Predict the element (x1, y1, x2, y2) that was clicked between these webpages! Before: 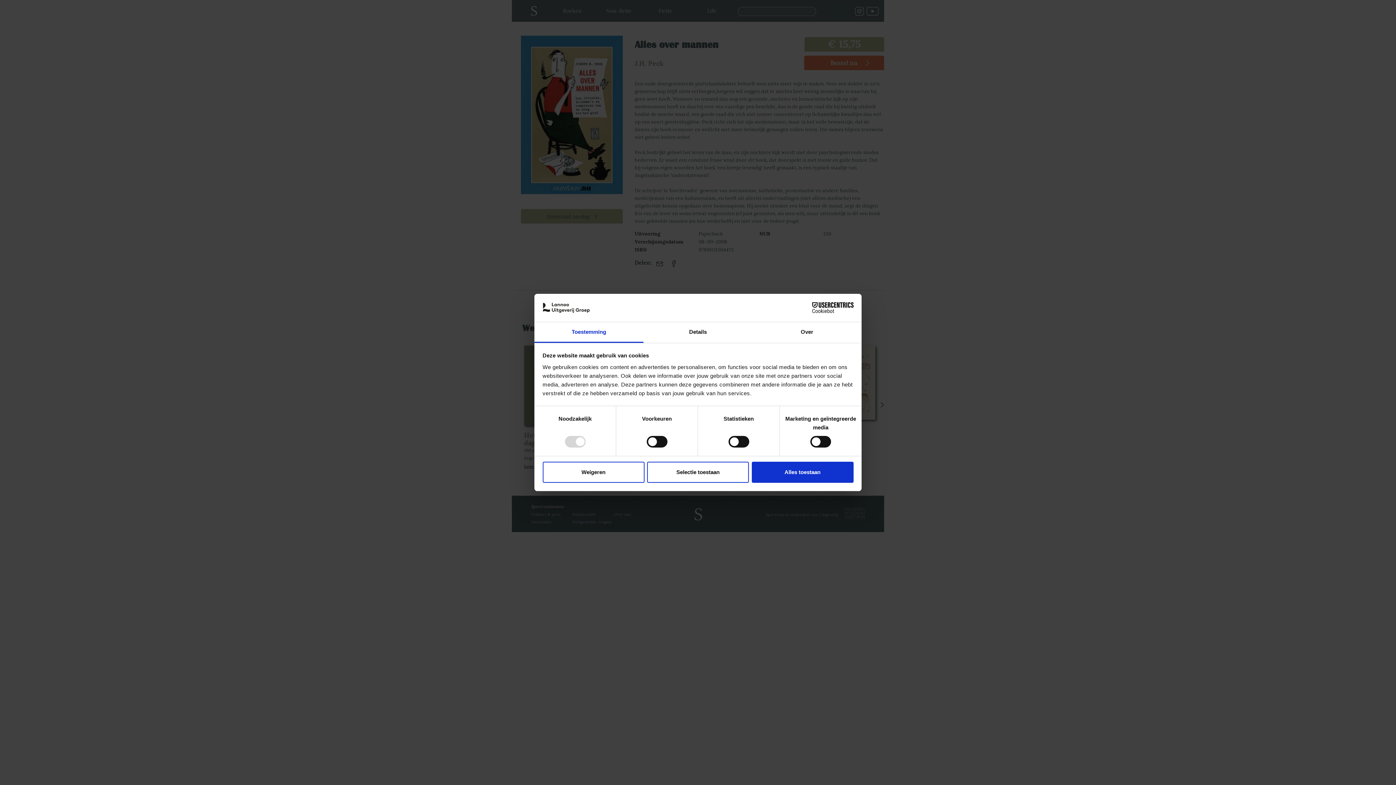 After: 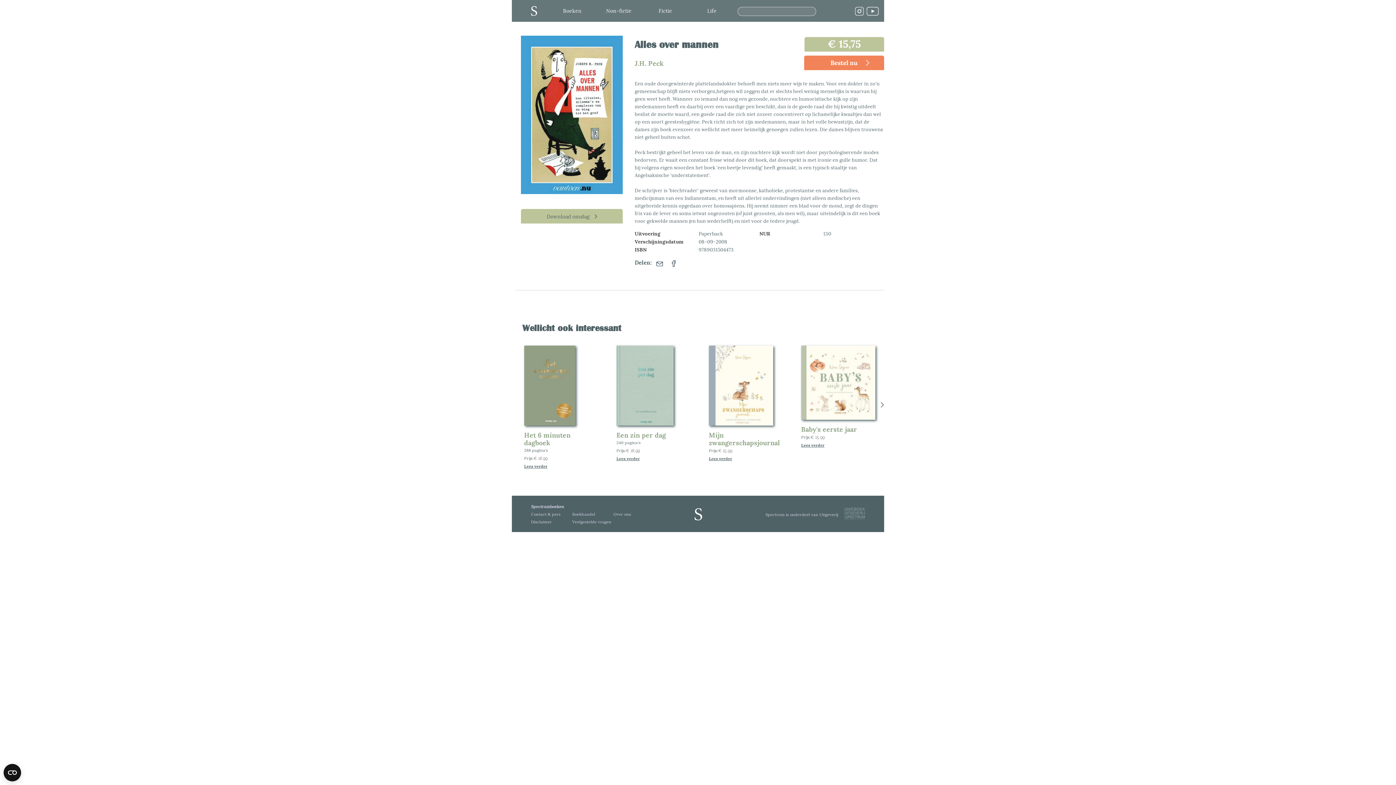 Action: bbox: (751, 461, 853, 482) label: Alles toestaan